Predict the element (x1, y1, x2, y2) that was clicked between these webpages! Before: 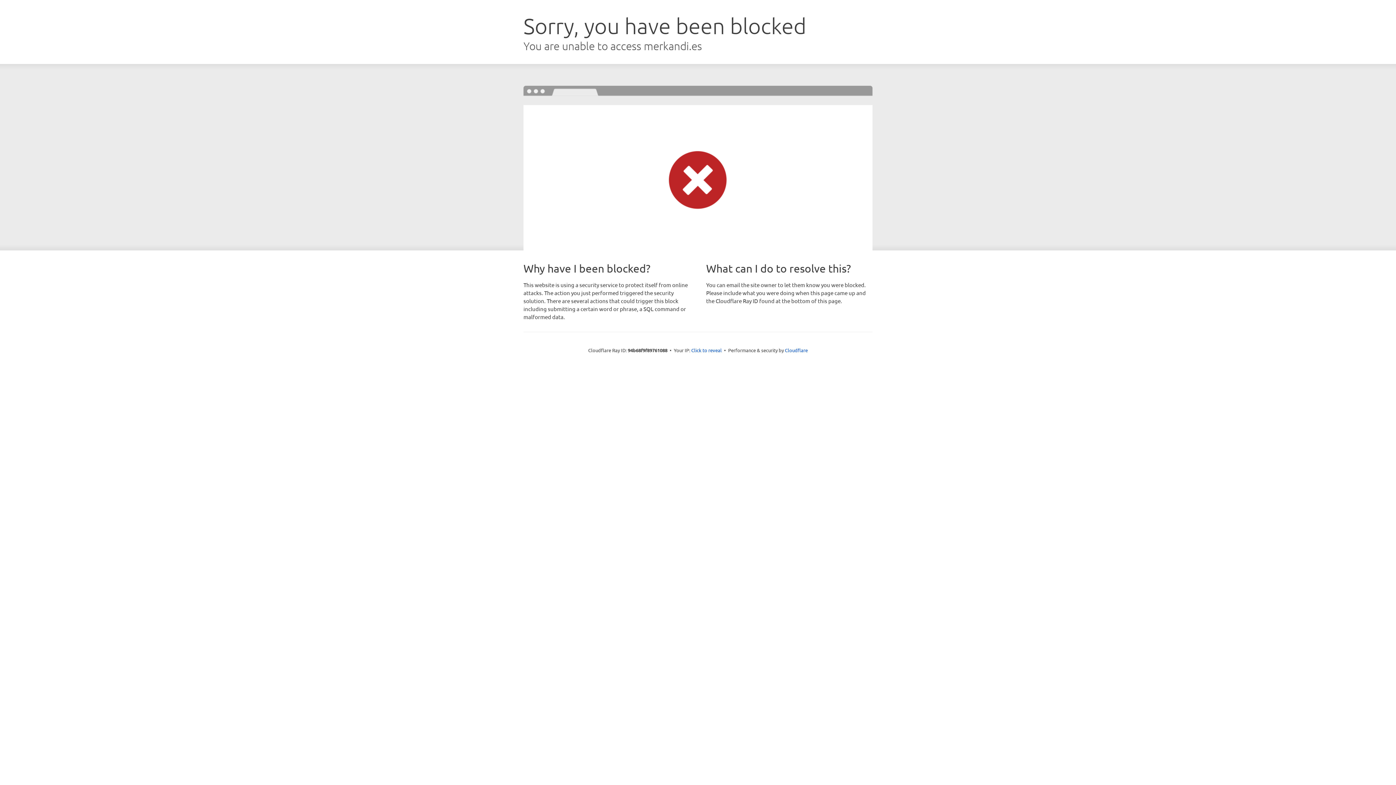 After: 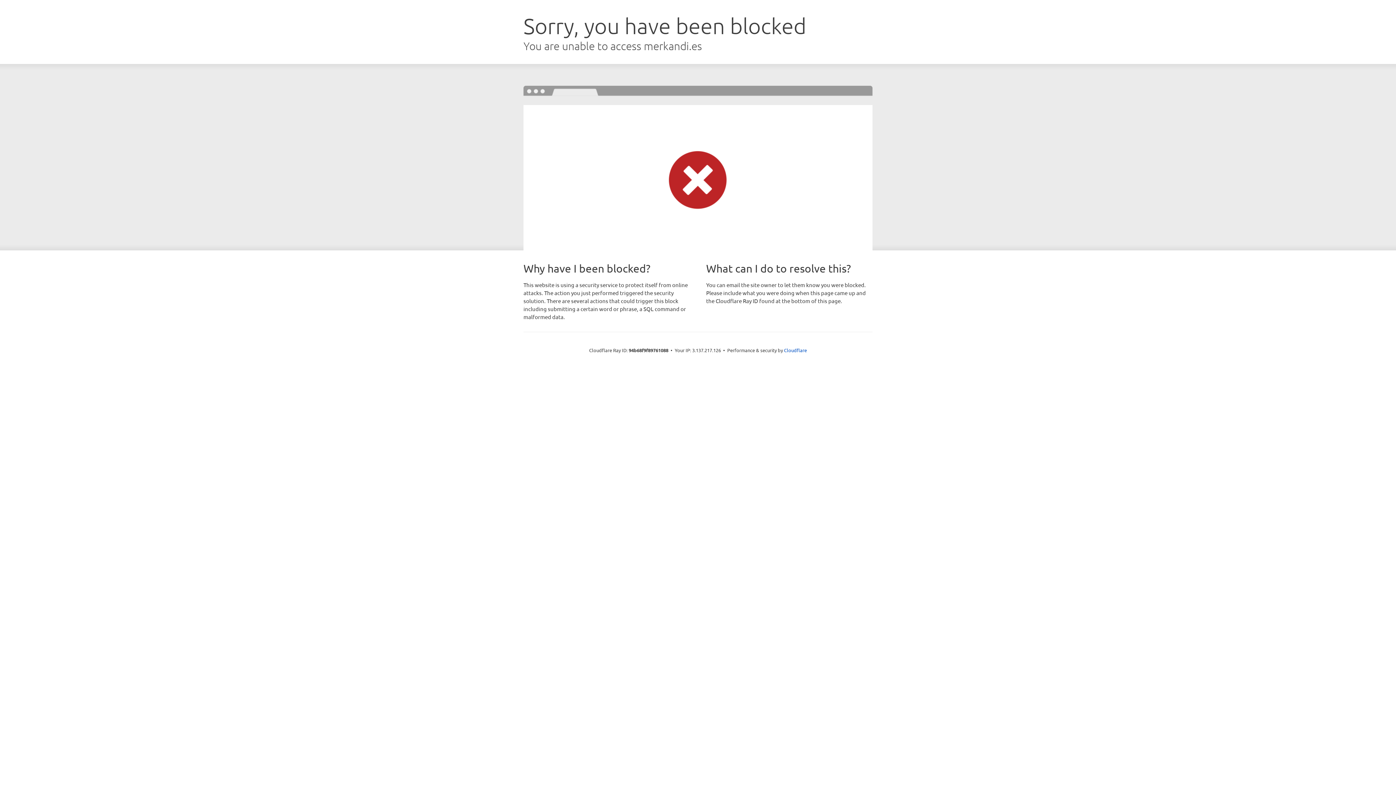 Action: label: Click to reveal bbox: (691, 346, 722, 353)